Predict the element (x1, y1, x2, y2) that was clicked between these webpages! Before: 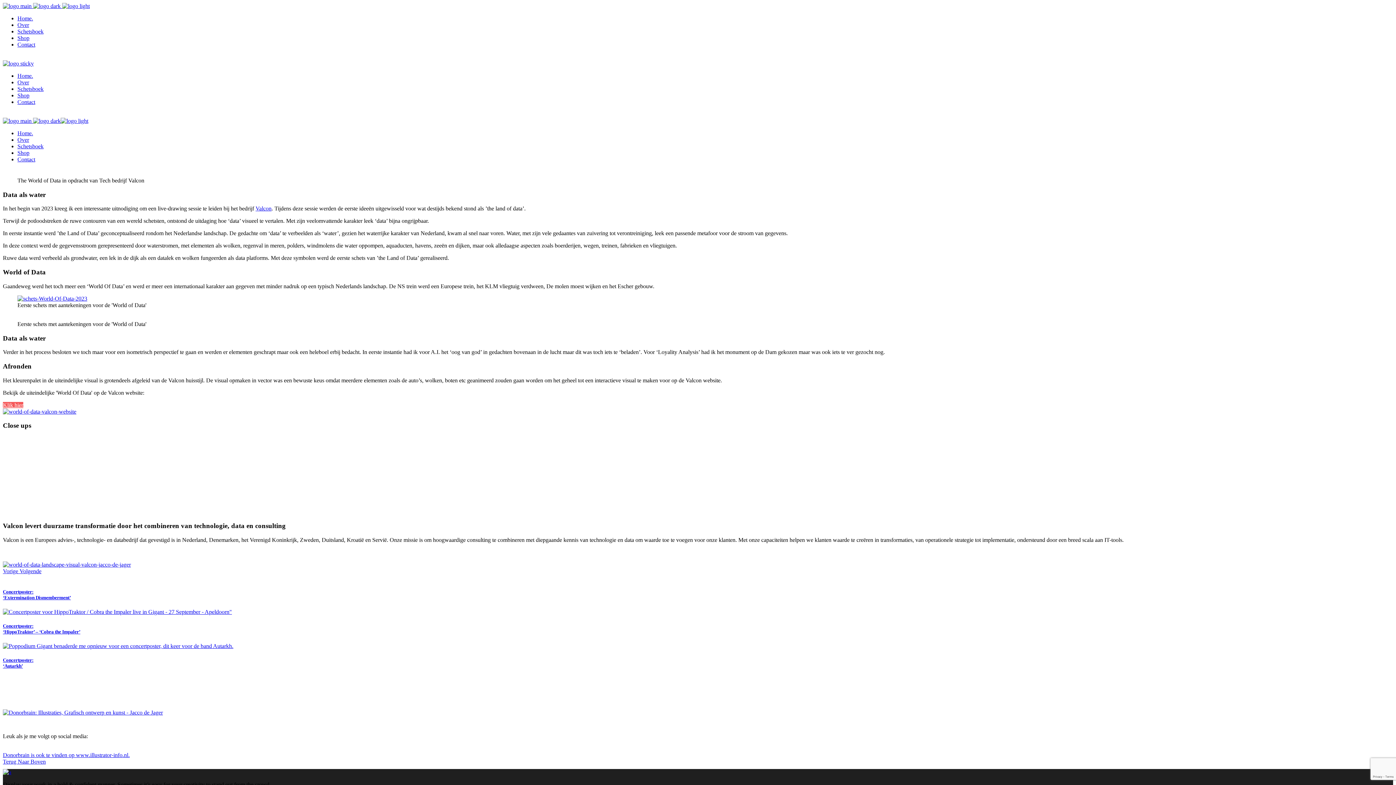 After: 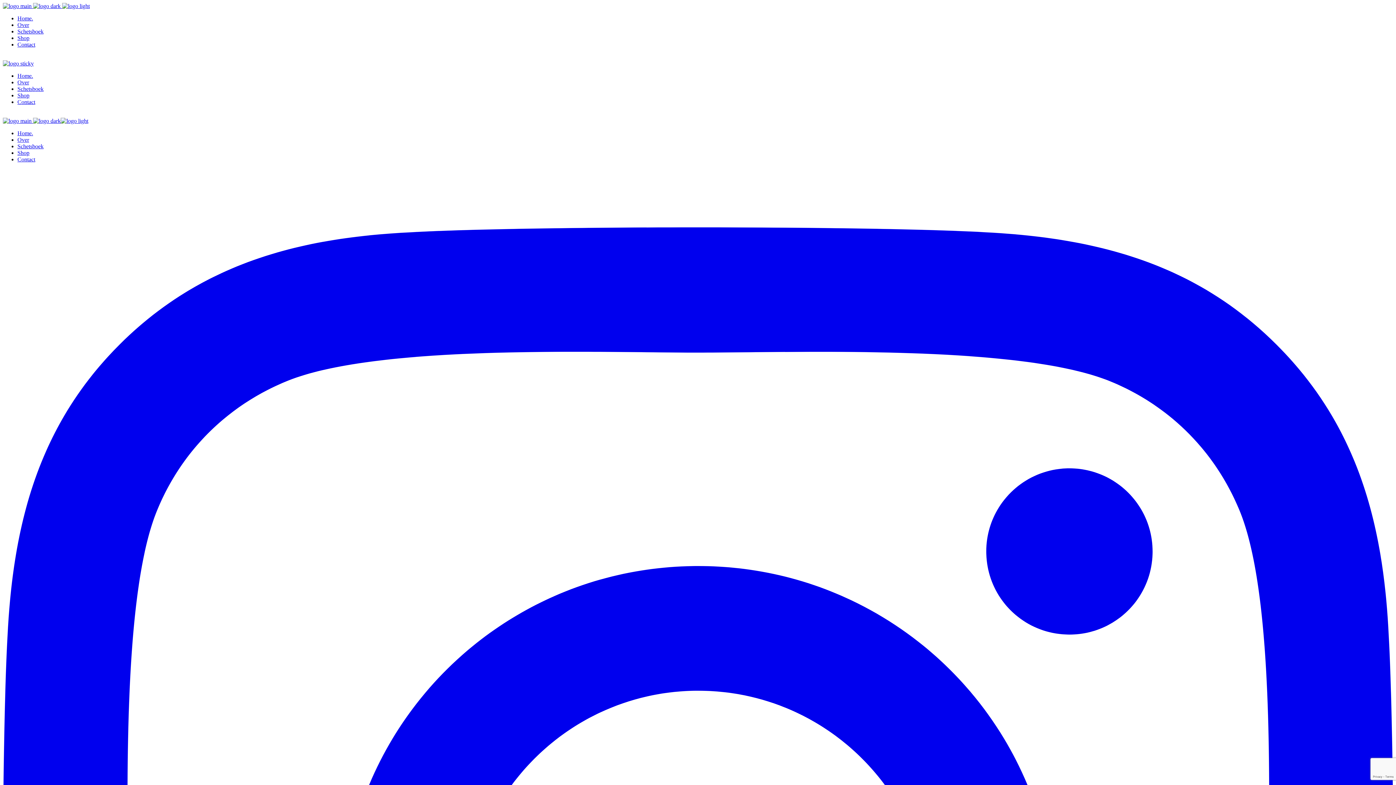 Action: label: Schetsboek bbox: (17, 28, 43, 34)